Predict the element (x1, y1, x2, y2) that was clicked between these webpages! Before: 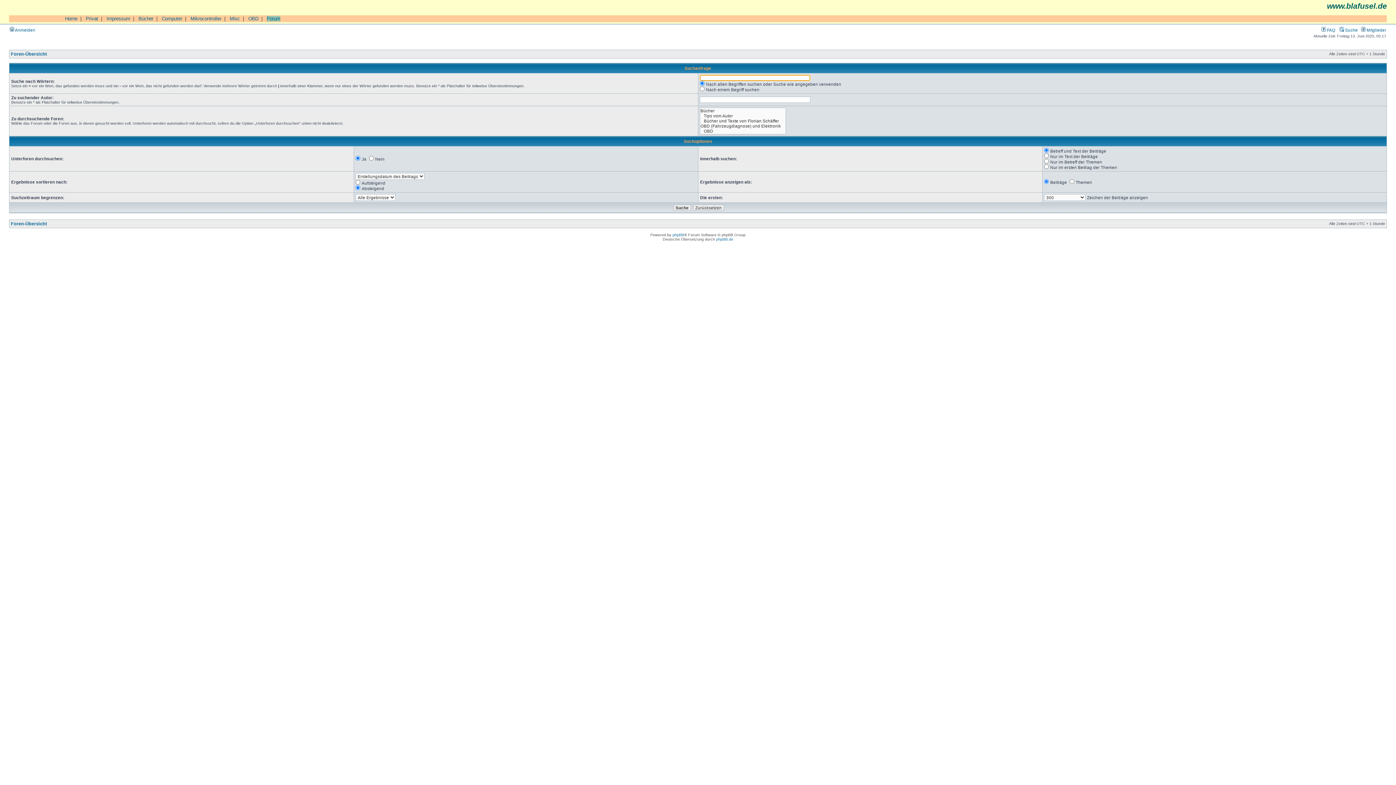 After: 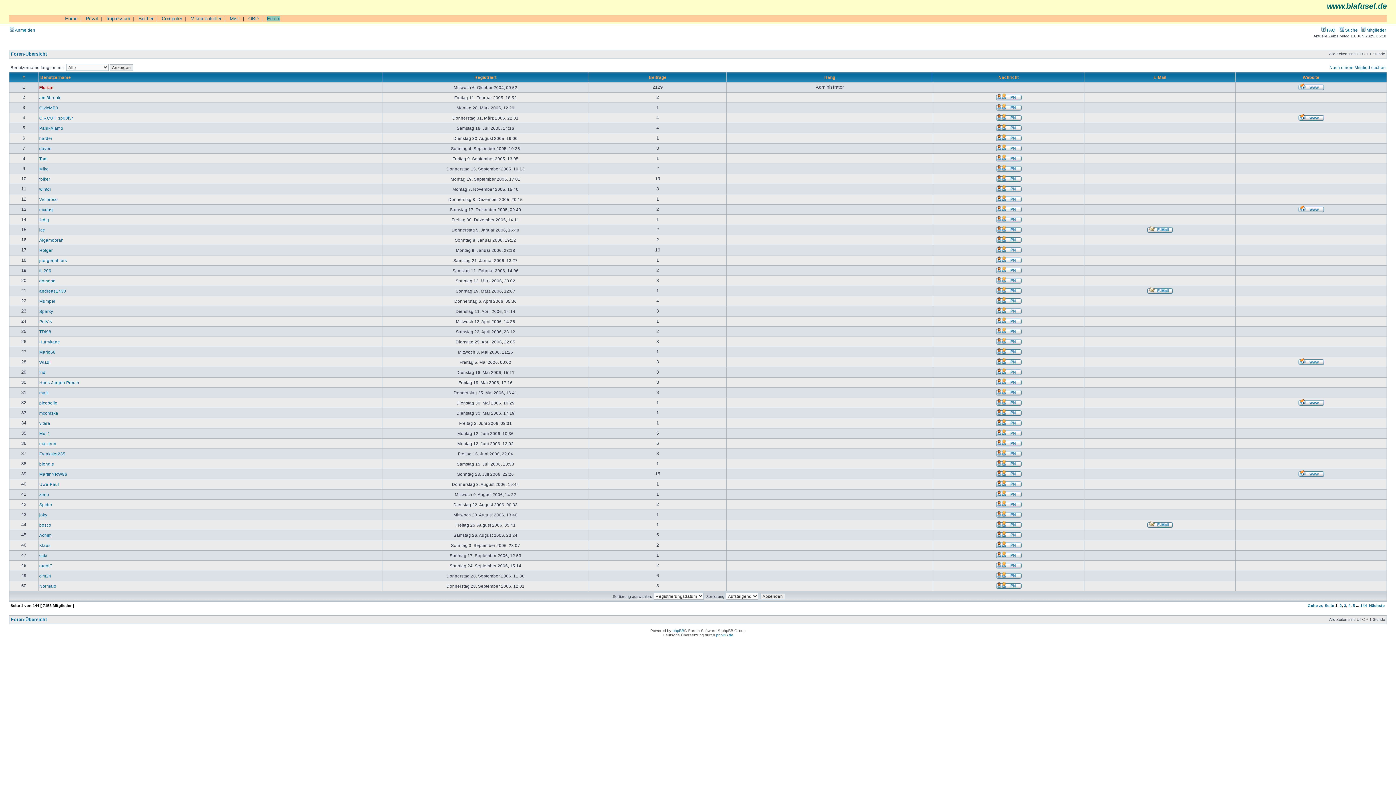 Action: bbox: (1361, 27, 1386, 32) label:  Mitglieder